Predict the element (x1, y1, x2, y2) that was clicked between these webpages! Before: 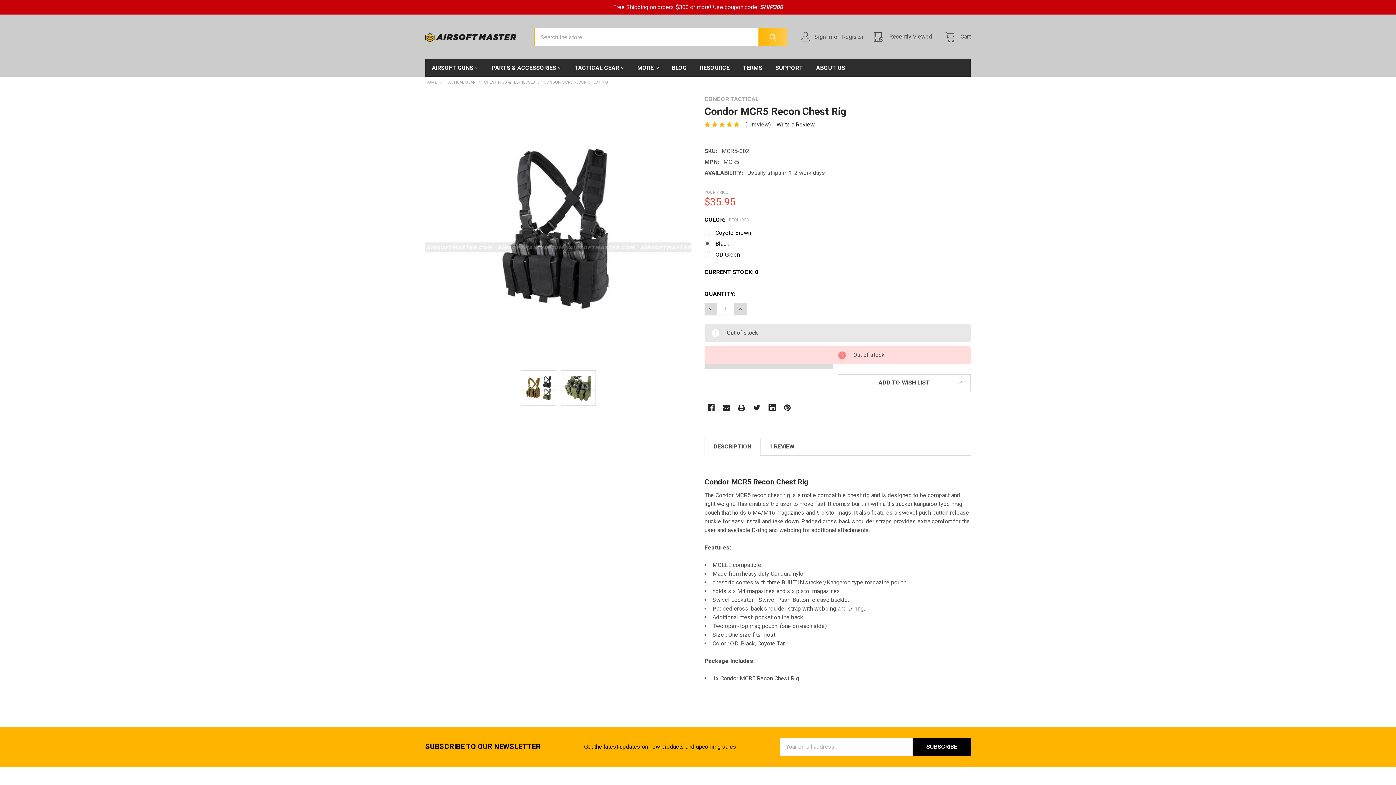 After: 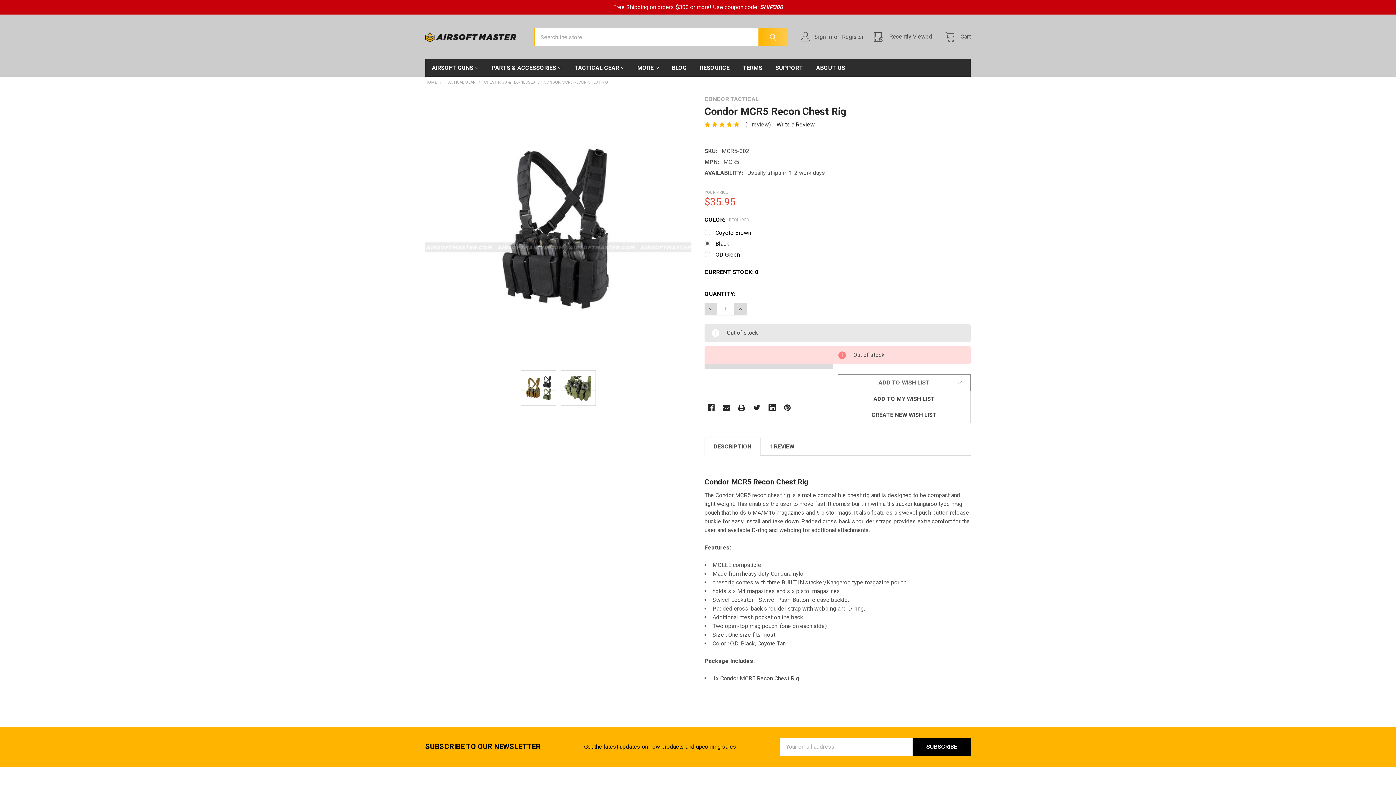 Action: label: ADD TO WISH LIST bbox: (837, 374, 970, 391)